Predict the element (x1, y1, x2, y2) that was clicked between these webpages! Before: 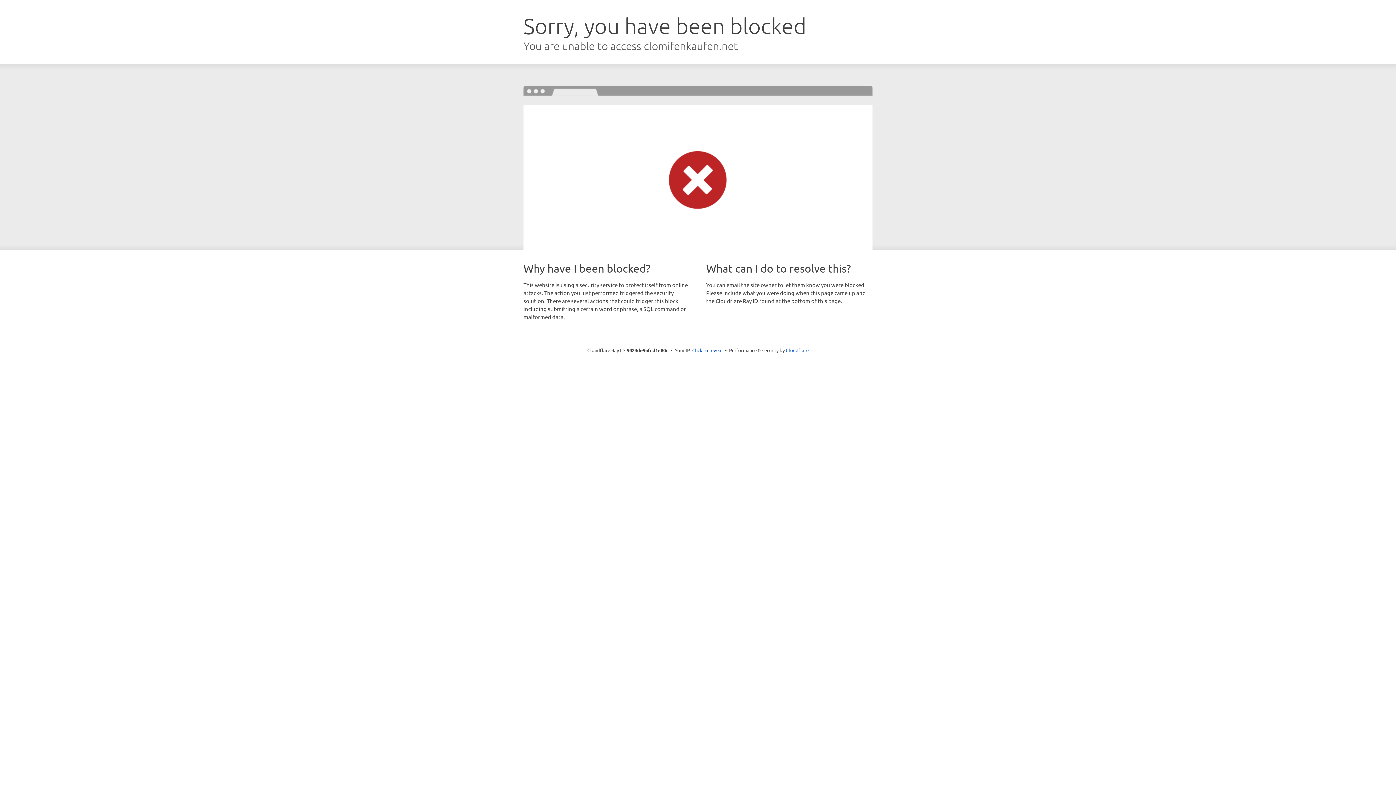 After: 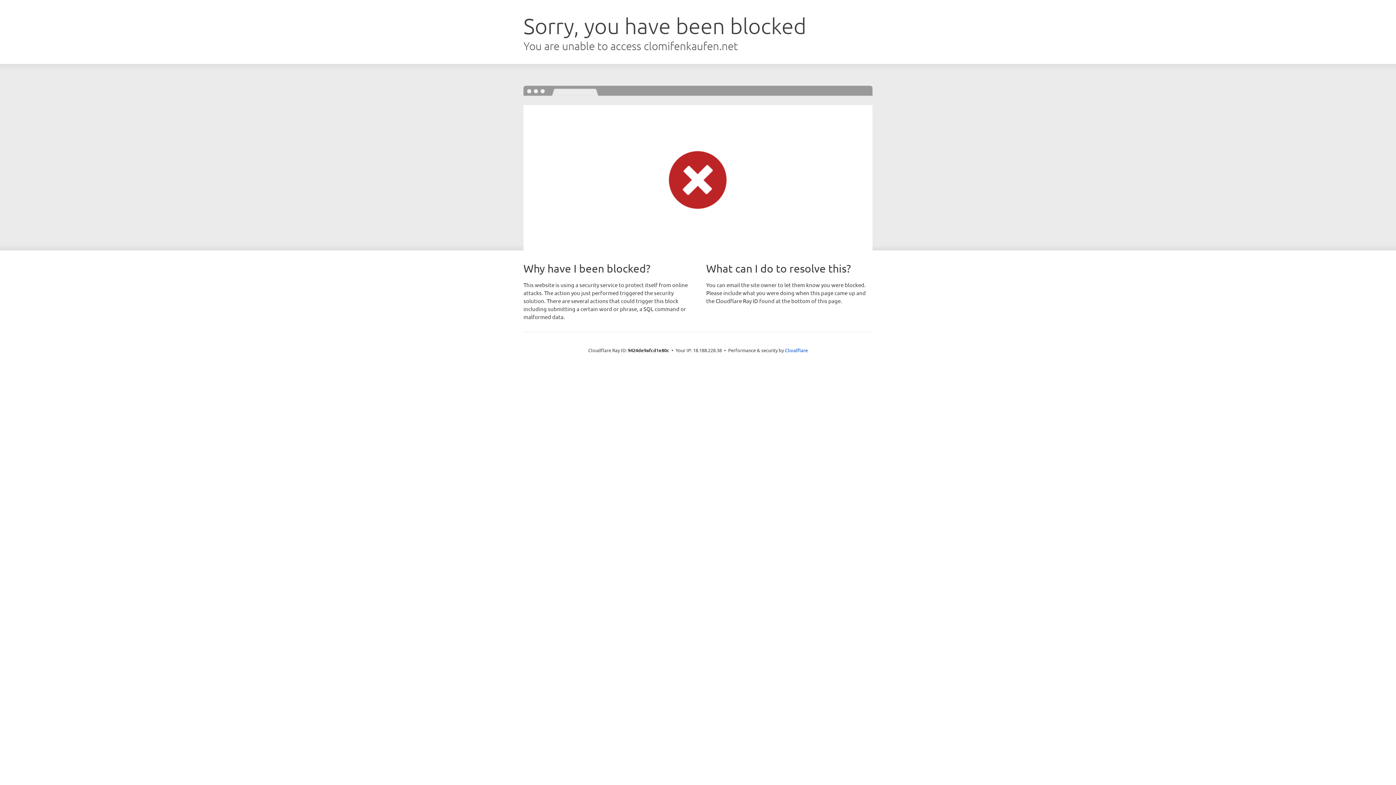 Action: bbox: (692, 346, 722, 353) label: Click to reveal